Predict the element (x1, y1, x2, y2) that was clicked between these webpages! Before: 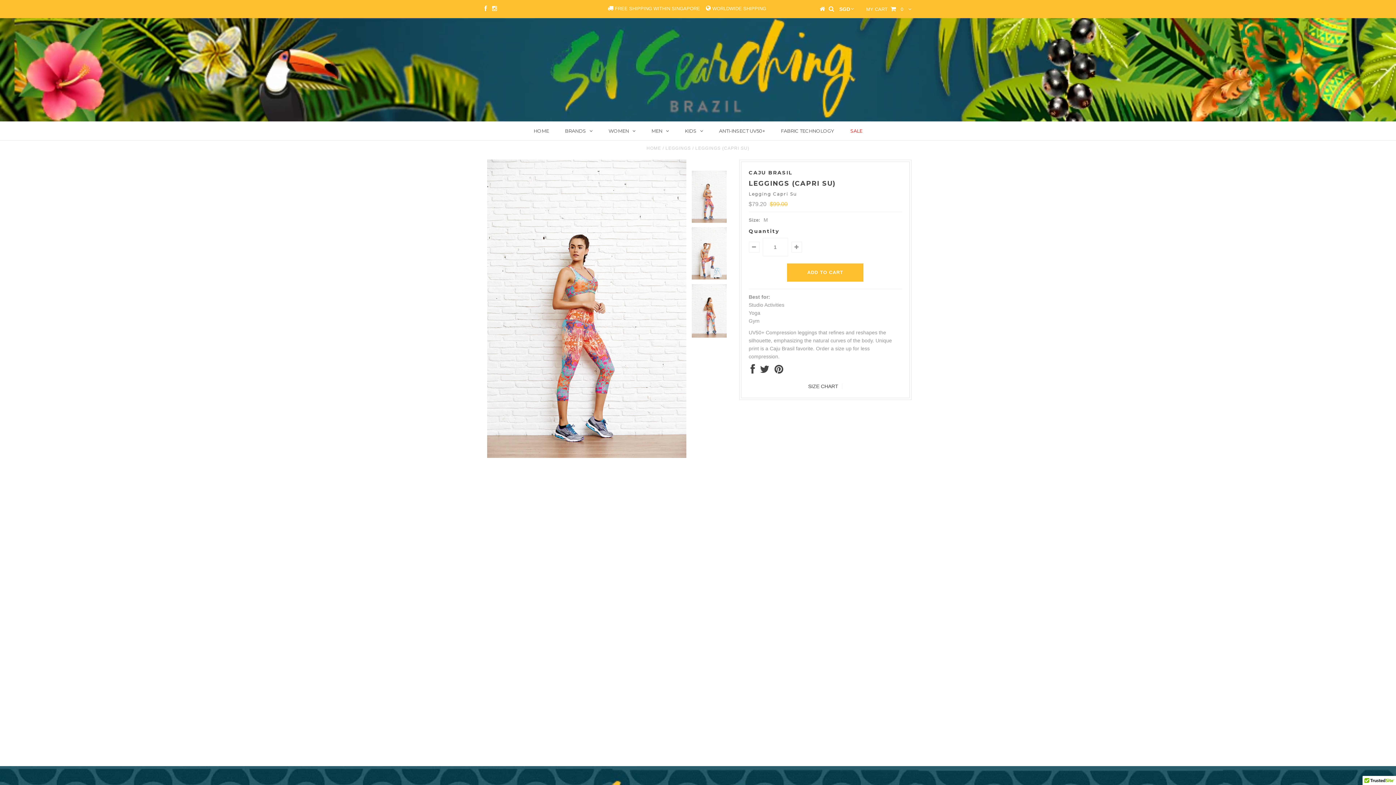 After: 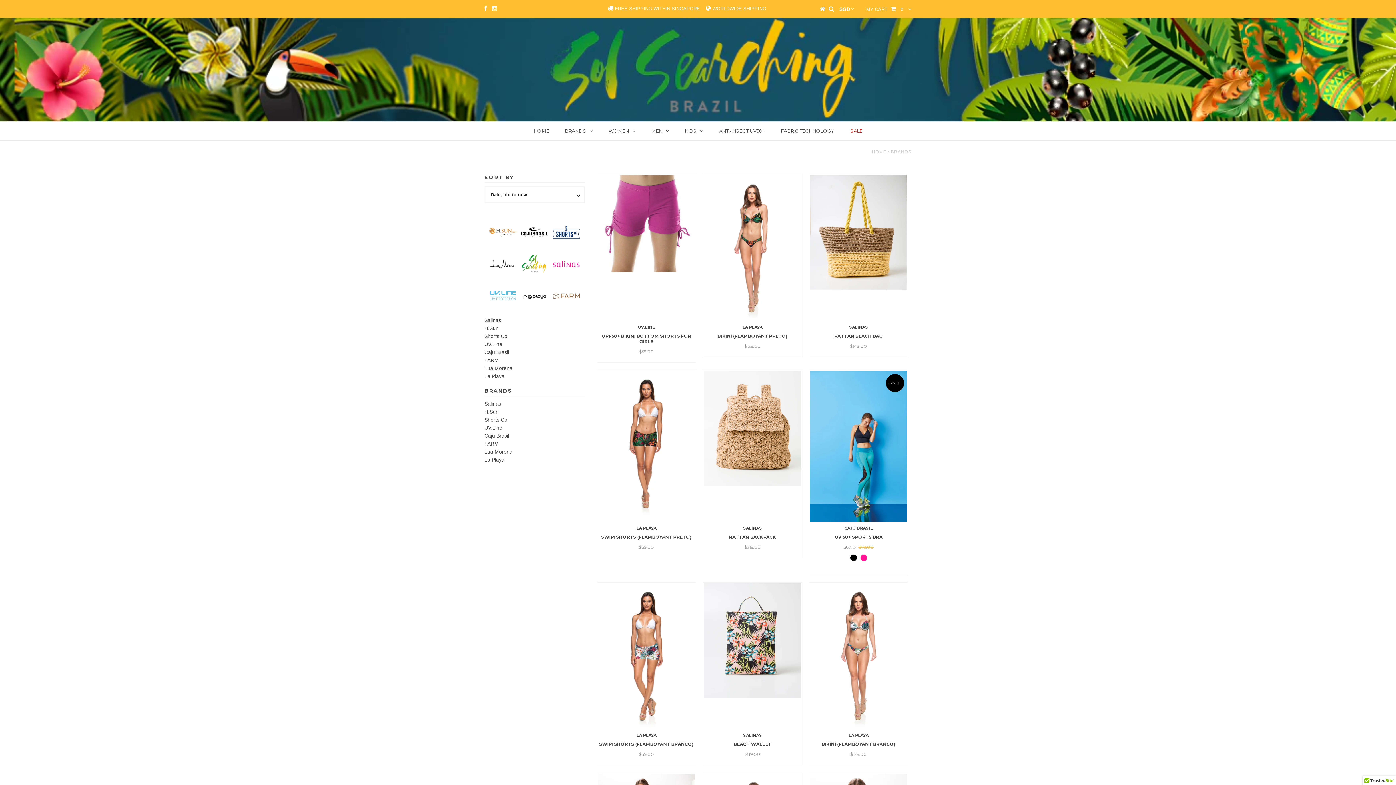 Action: label: BRANDS bbox: (557, 121, 600, 140)